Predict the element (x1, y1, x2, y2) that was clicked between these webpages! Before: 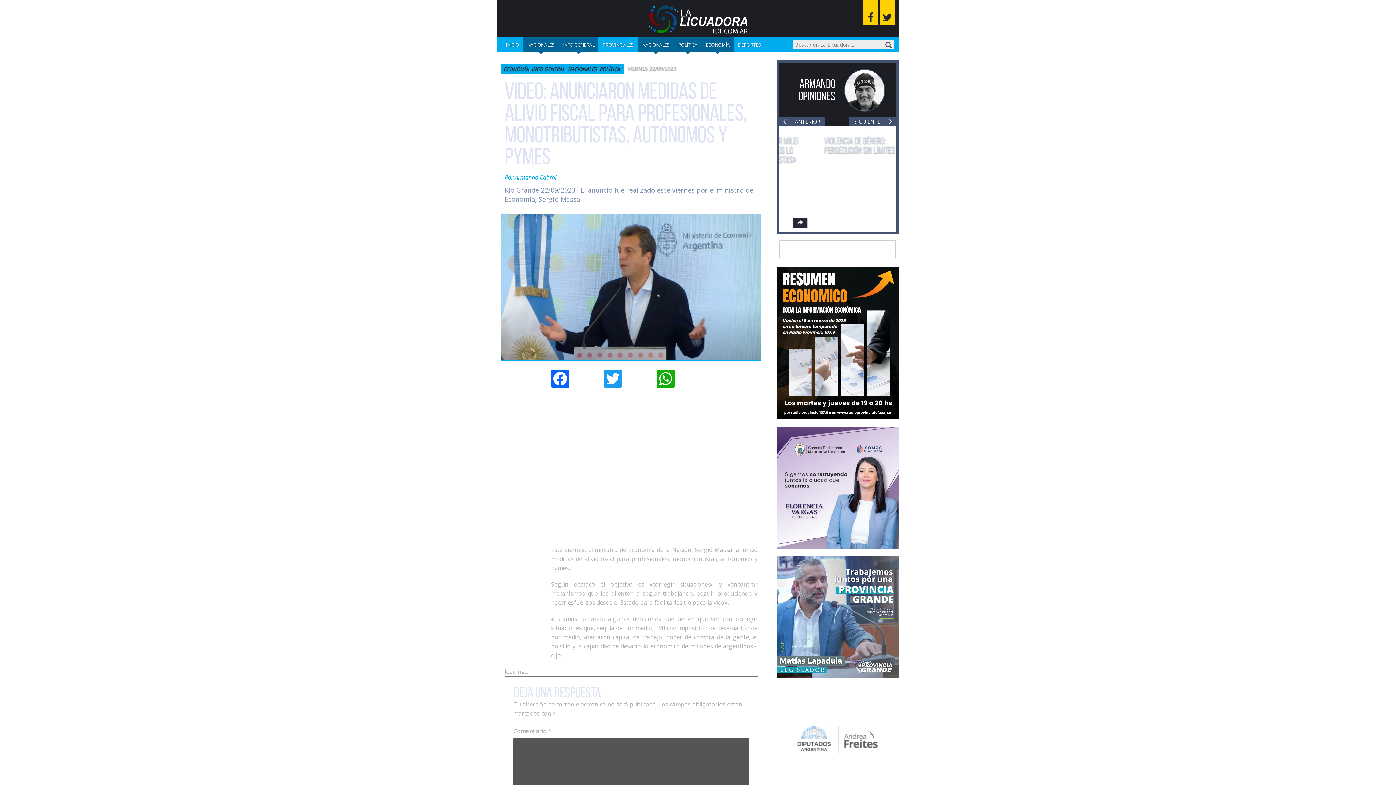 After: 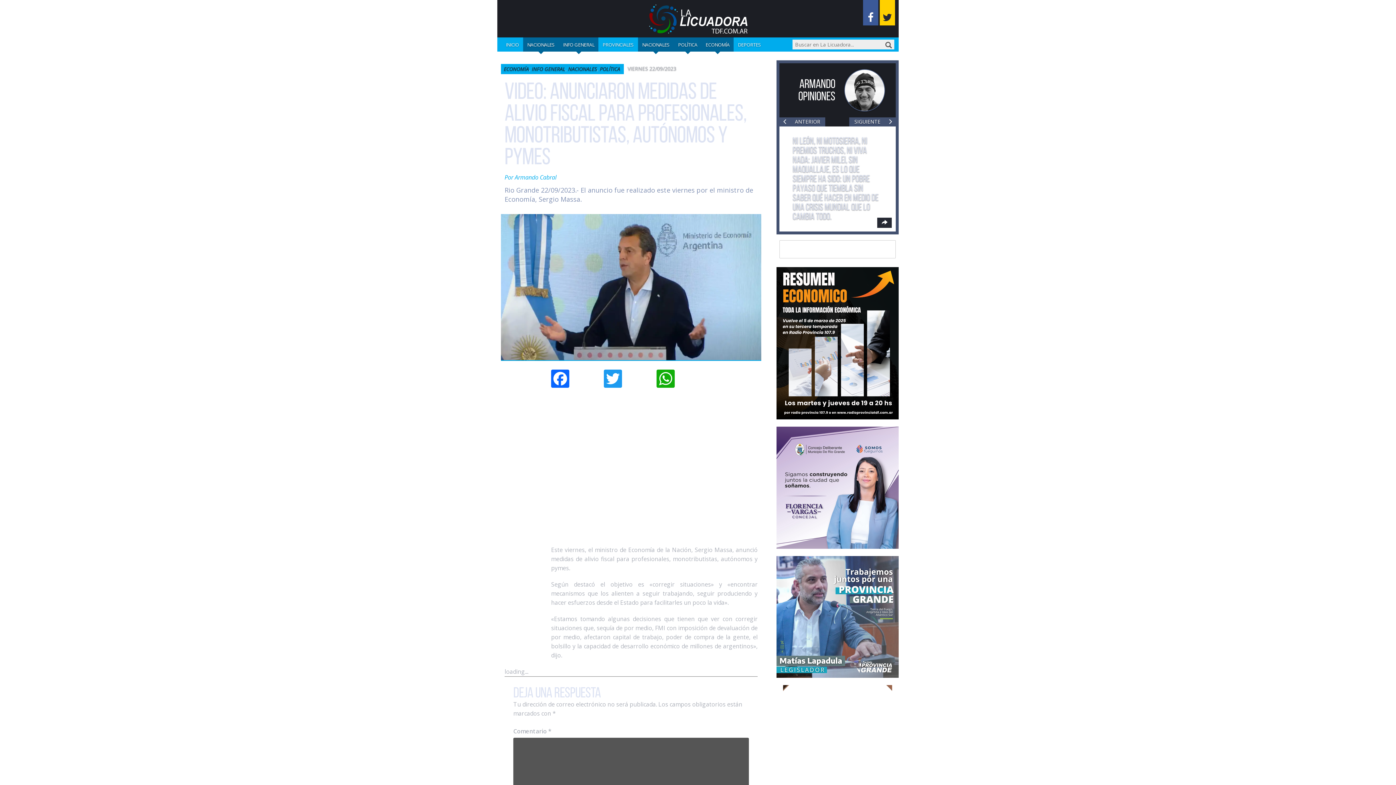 Action: bbox: (863, 0, 878, 25)